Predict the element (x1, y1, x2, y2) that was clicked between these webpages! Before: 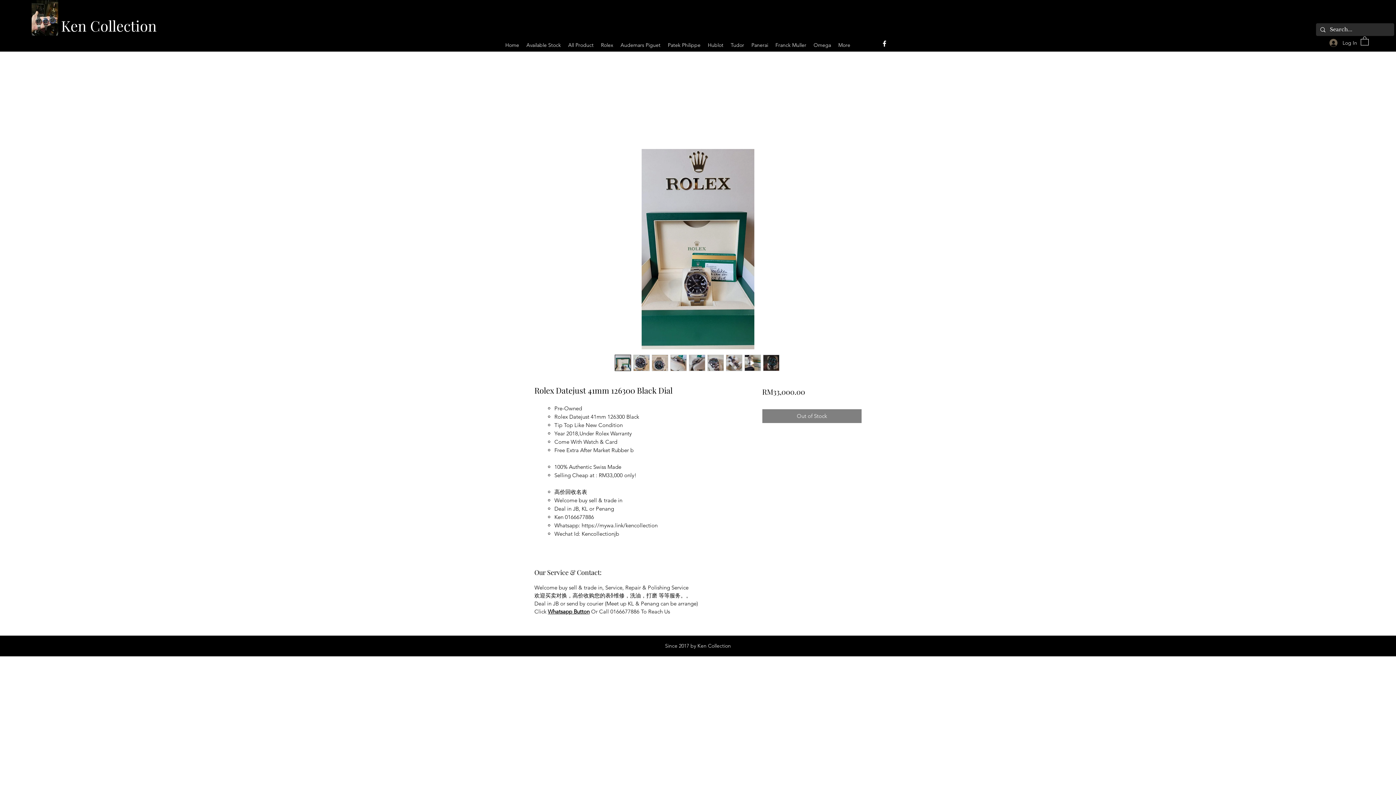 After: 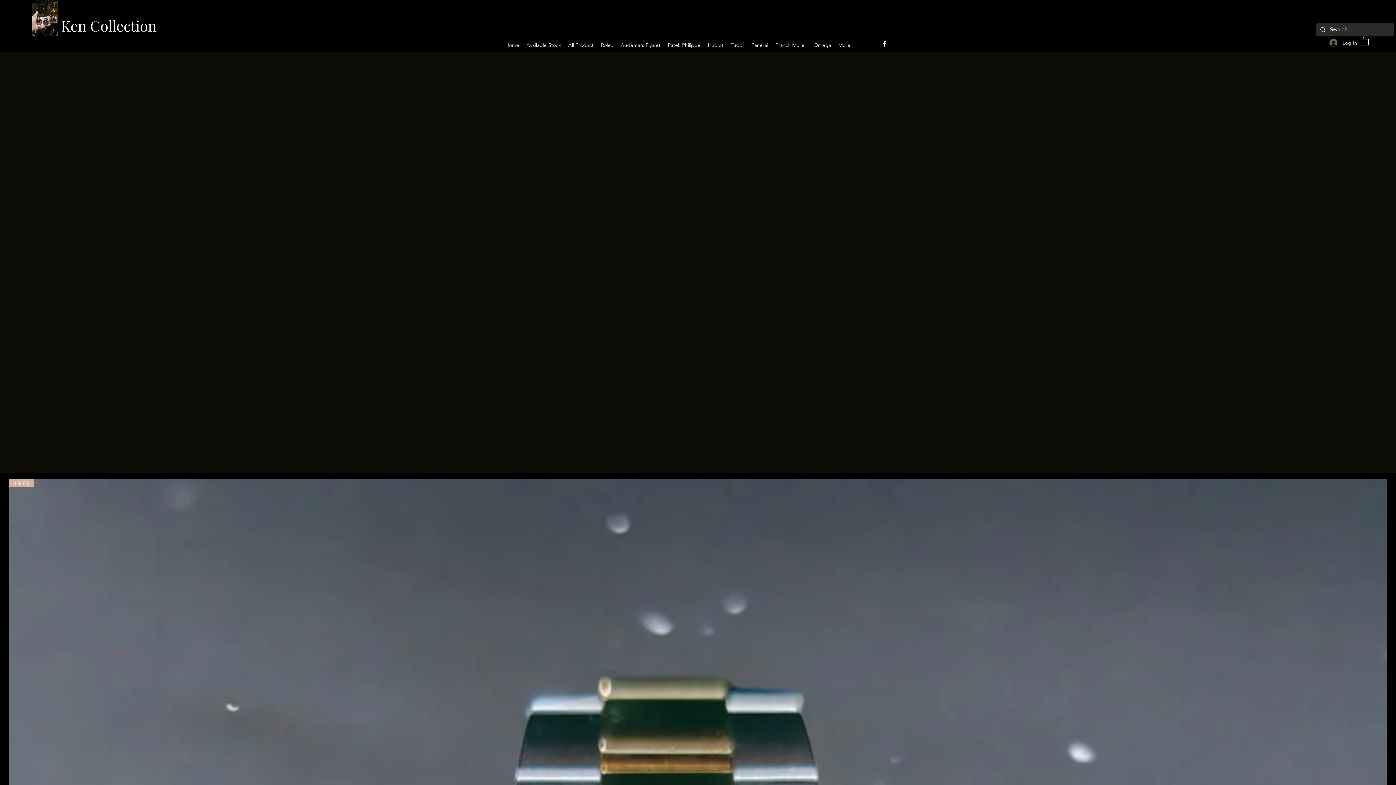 Action: bbox: (61, 16, 156, 35) label: Ken Collection